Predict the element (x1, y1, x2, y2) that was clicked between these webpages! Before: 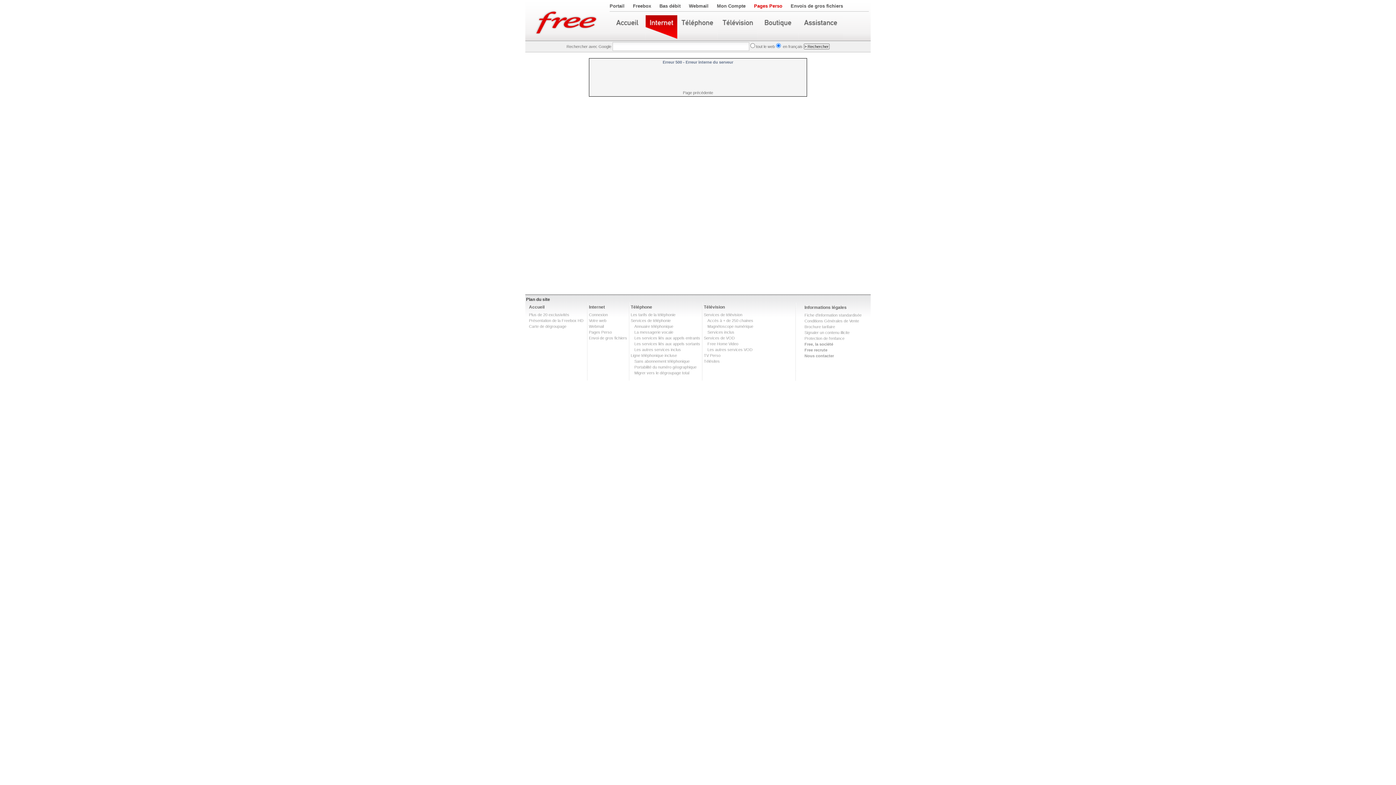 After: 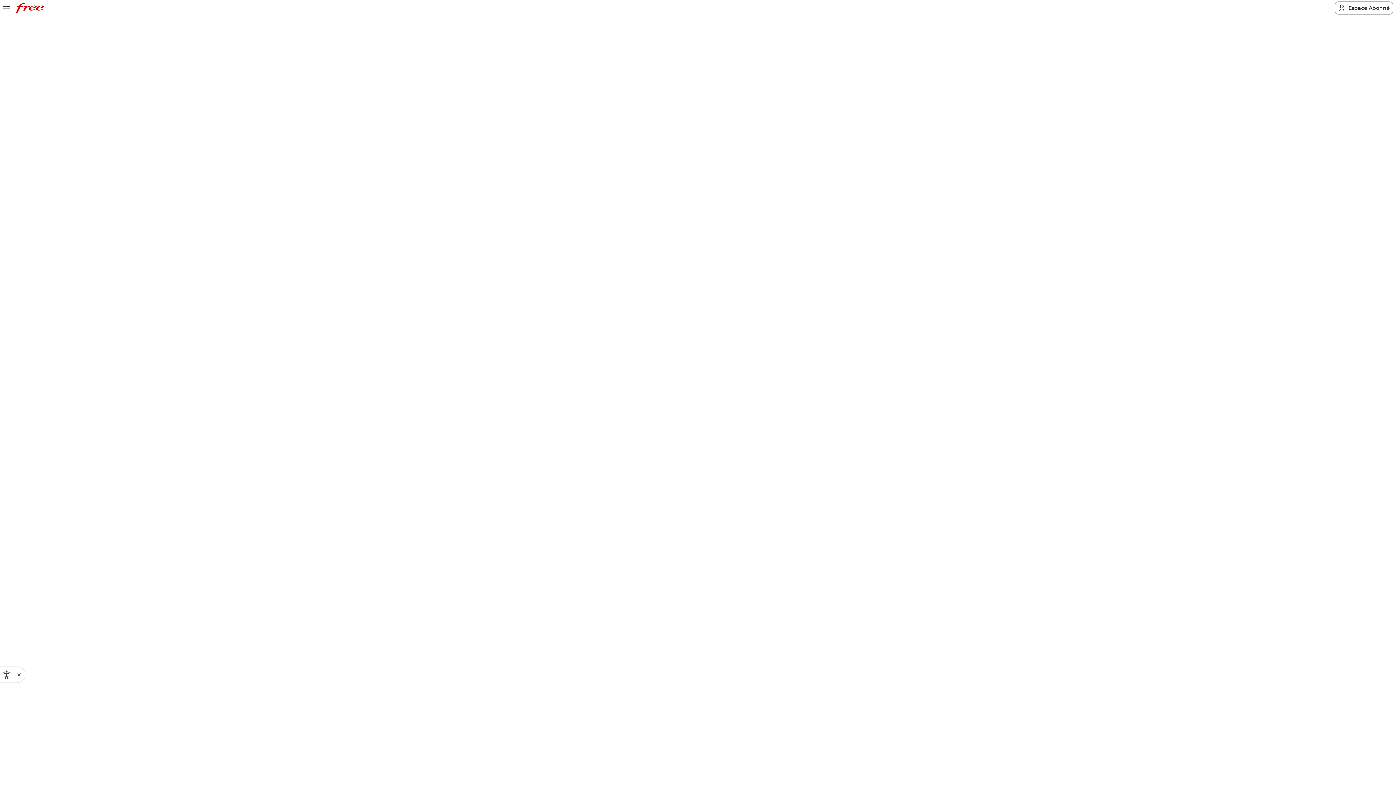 Action: label: Télévision bbox: (704, 304, 725, 309)